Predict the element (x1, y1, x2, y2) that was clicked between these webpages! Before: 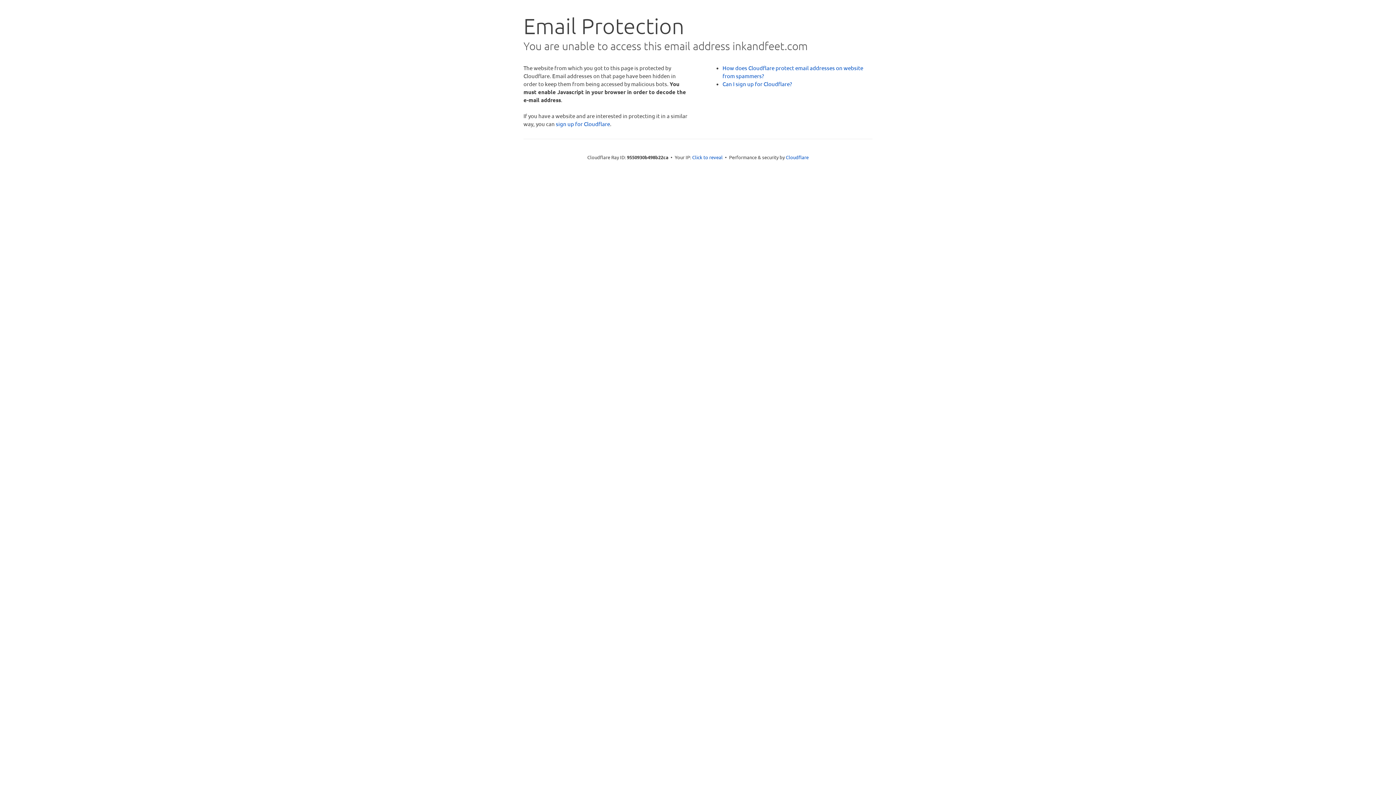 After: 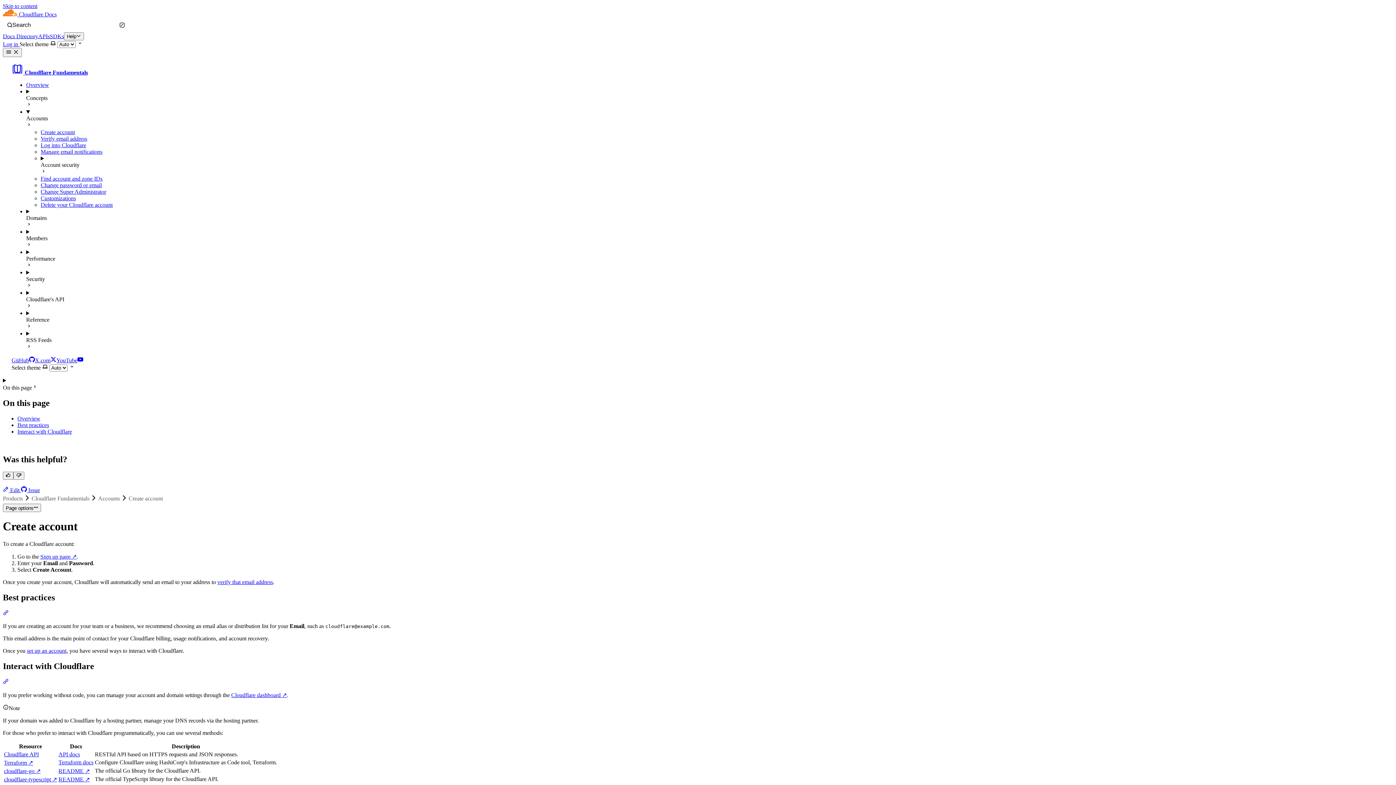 Action: label: Can I sign up for Cloudflare? bbox: (722, 80, 792, 87)